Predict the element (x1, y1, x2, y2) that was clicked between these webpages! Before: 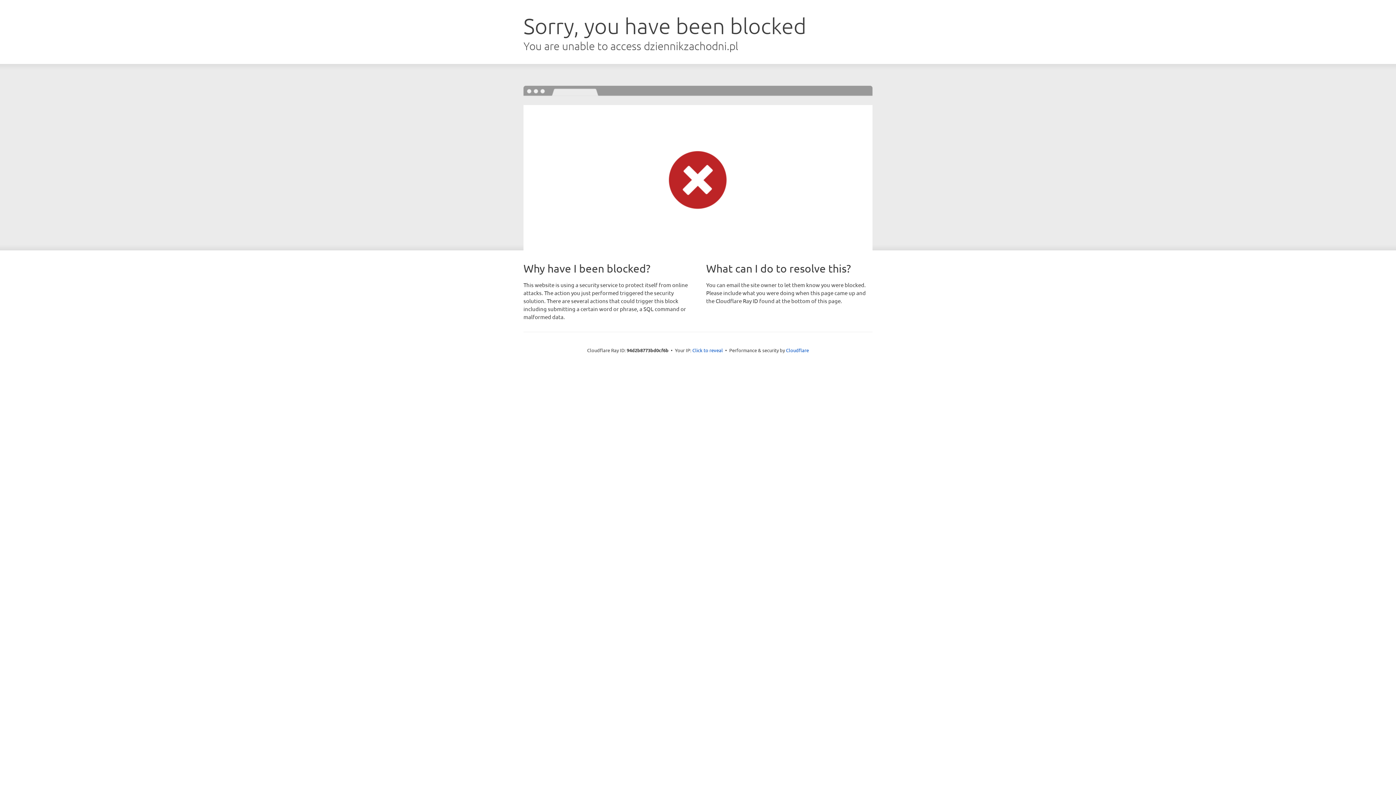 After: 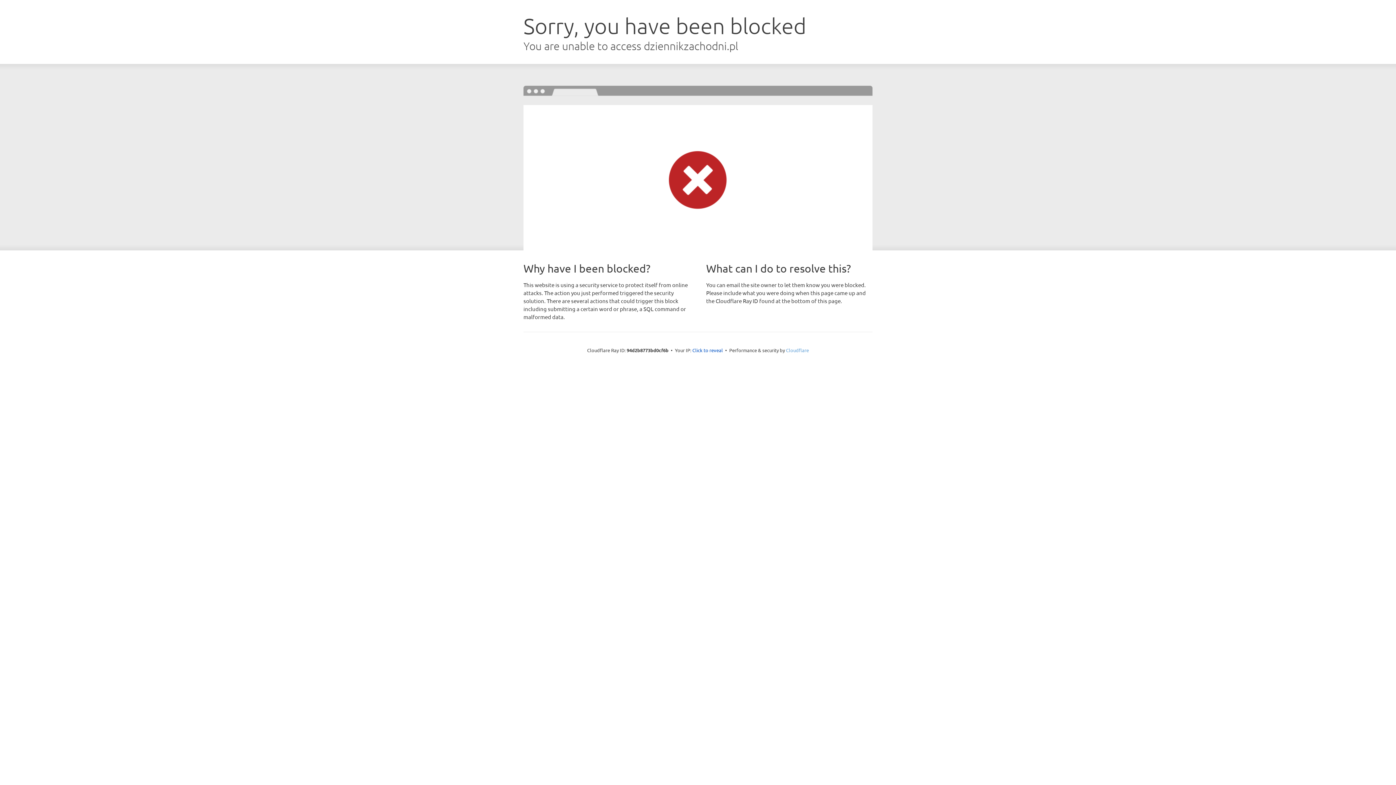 Action: label: Cloudflare bbox: (786, 347, 809, 353)